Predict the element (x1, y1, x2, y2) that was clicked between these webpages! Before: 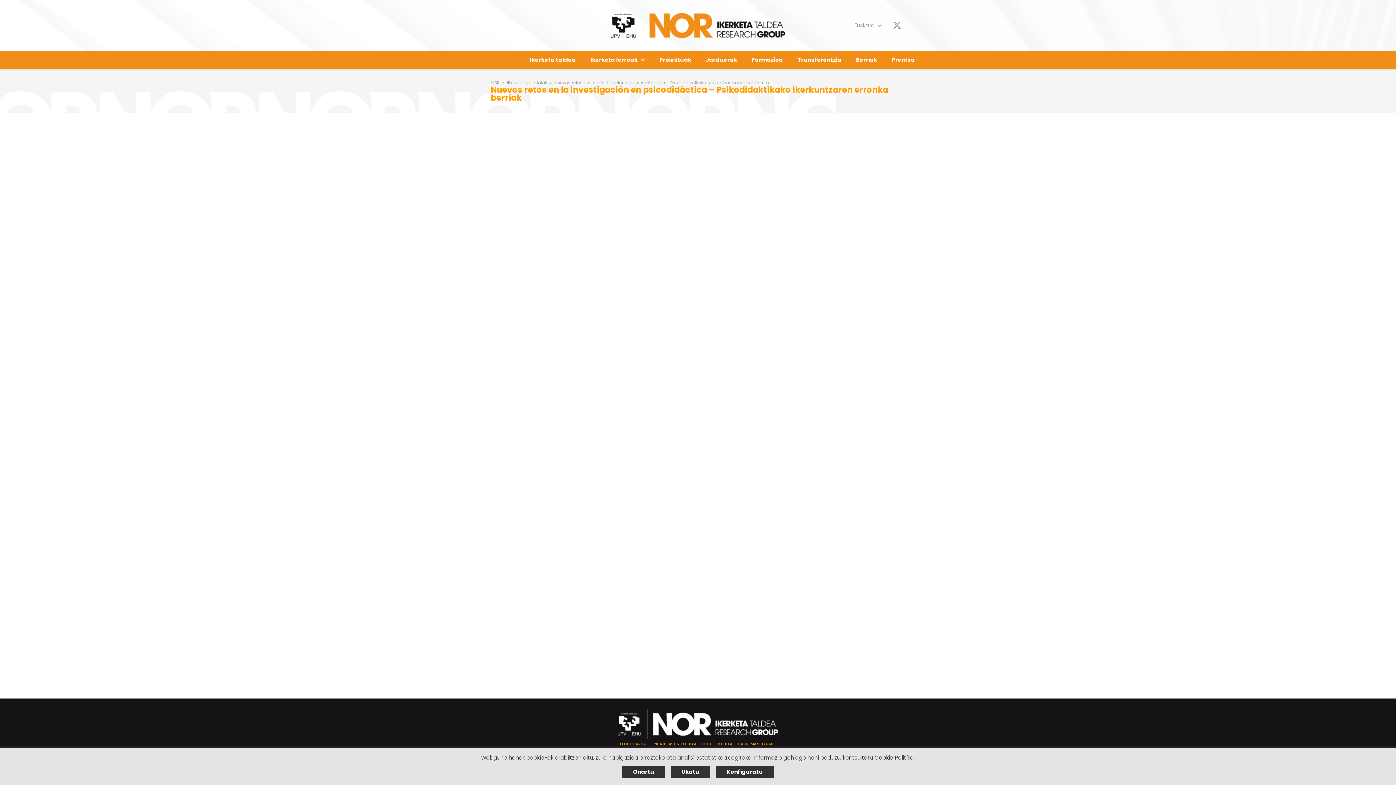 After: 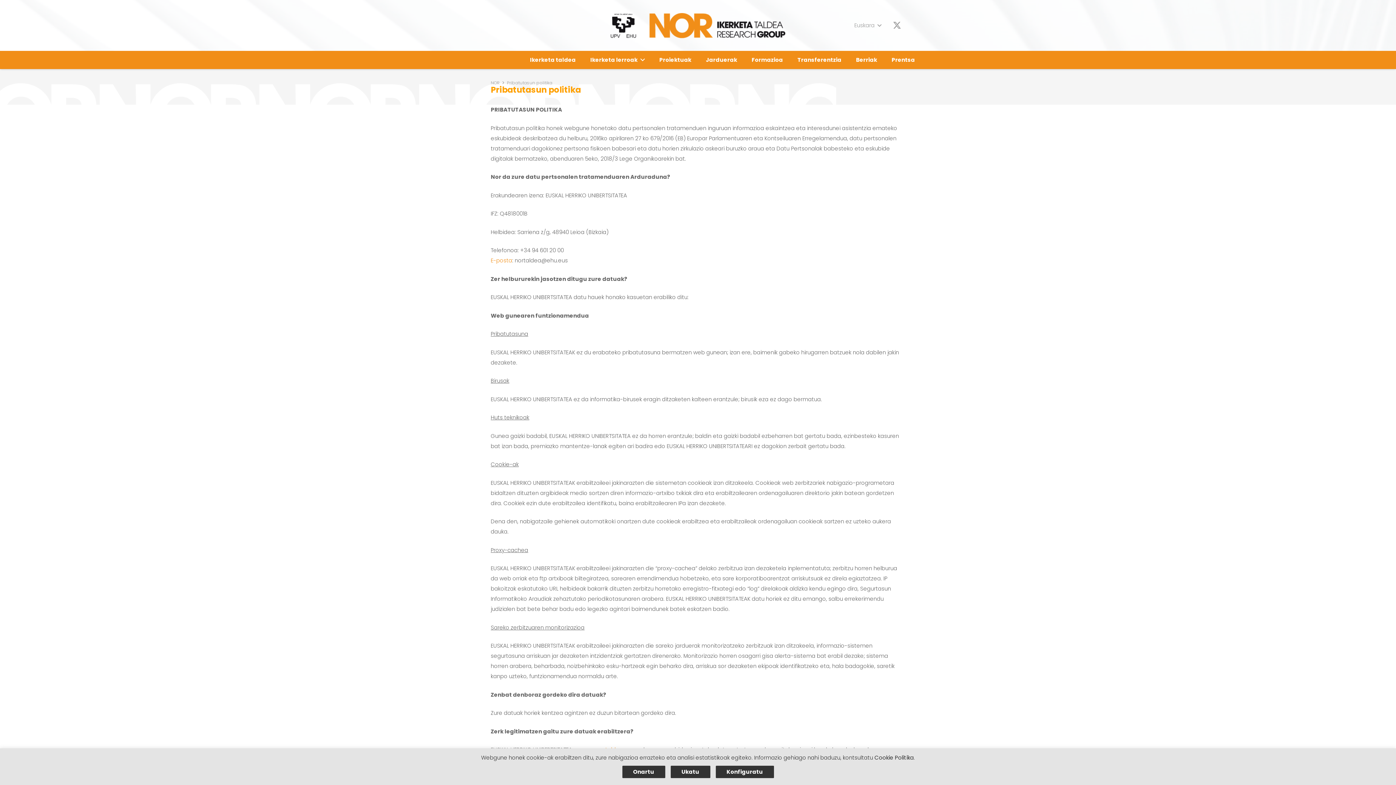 Action: bbox: (651, 741, 696, 747) label: PRIBATUTASUN POLITIKA